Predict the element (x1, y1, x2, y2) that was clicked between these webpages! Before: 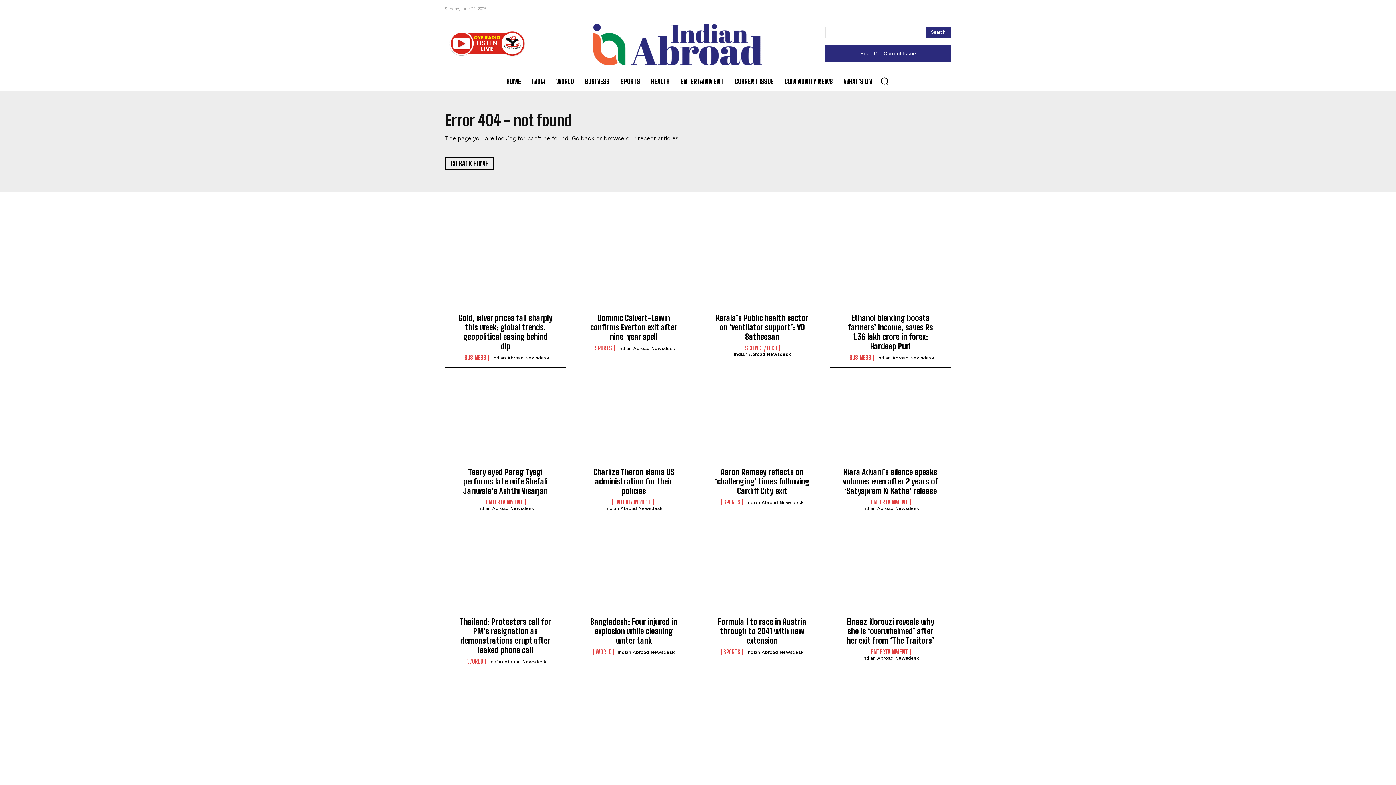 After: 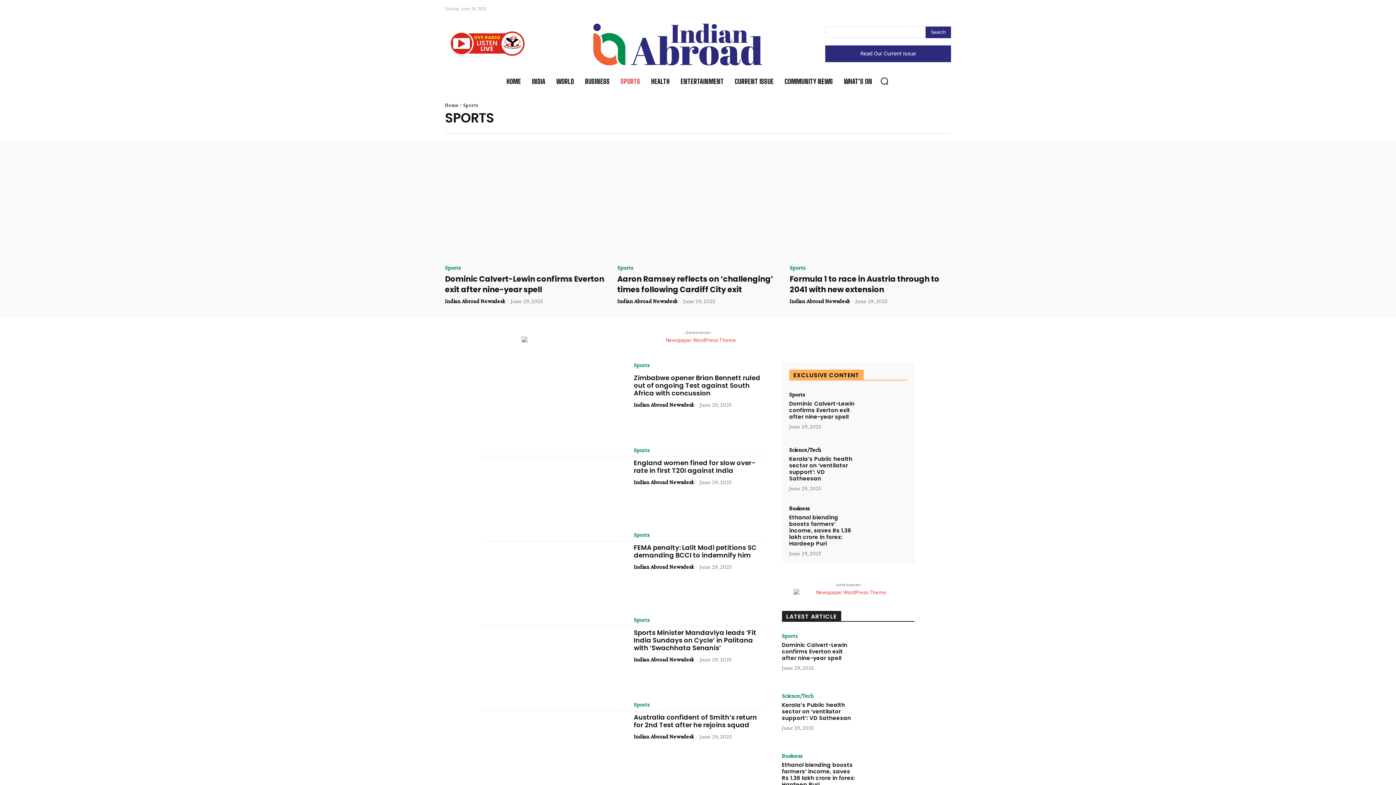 Action: bbox: (721, 649, 743, 655) label: SPORTS